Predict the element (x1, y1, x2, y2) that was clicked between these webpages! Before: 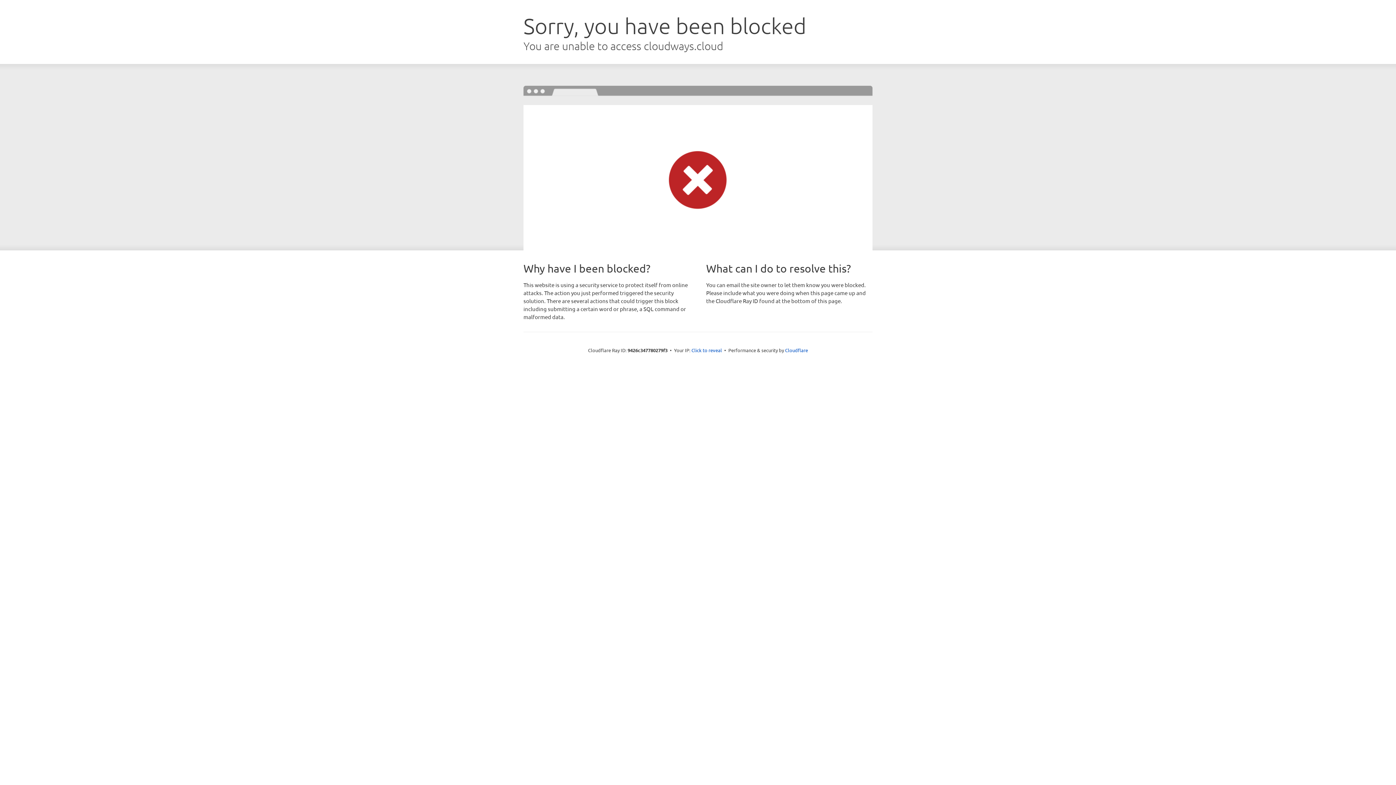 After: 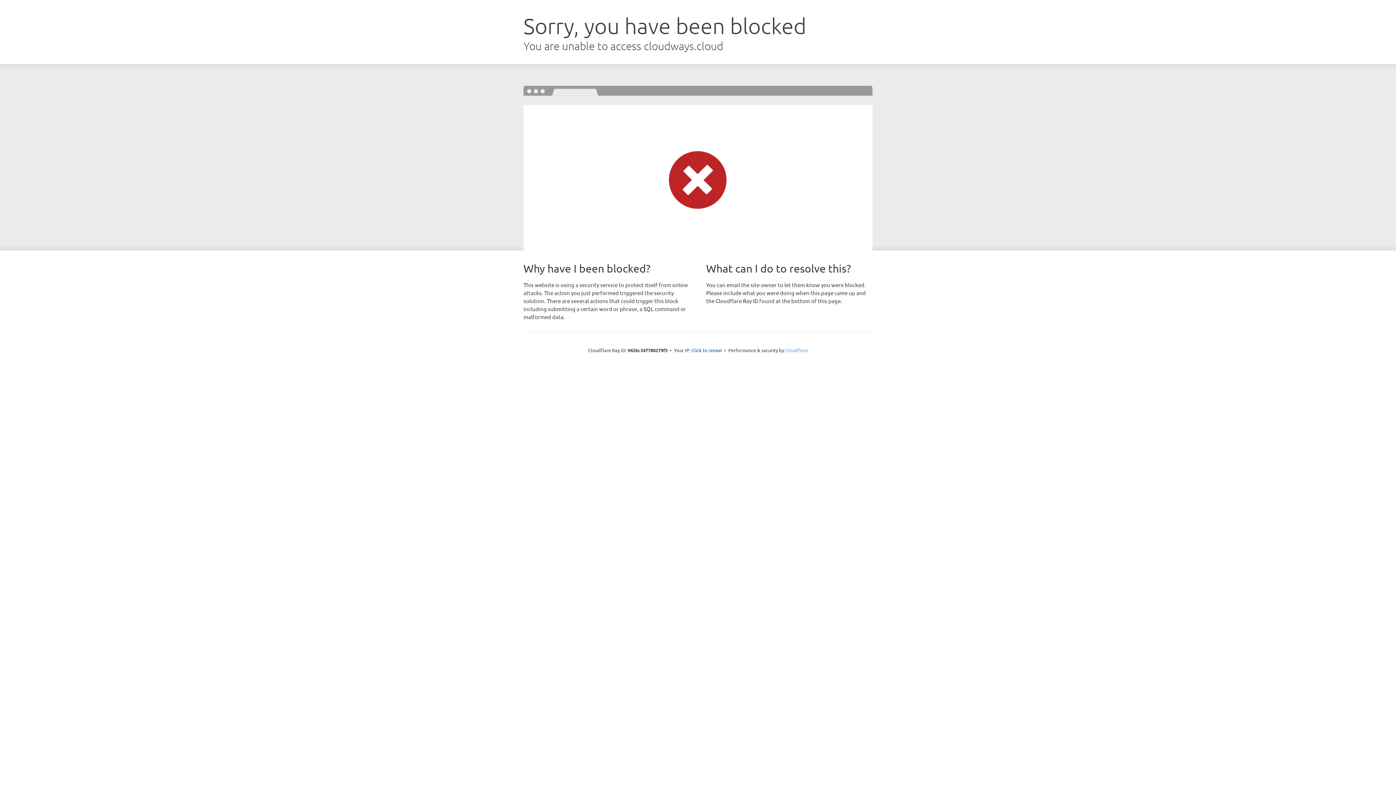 Action: label: Cloudflare bbox: (785, 347, 808, 353)